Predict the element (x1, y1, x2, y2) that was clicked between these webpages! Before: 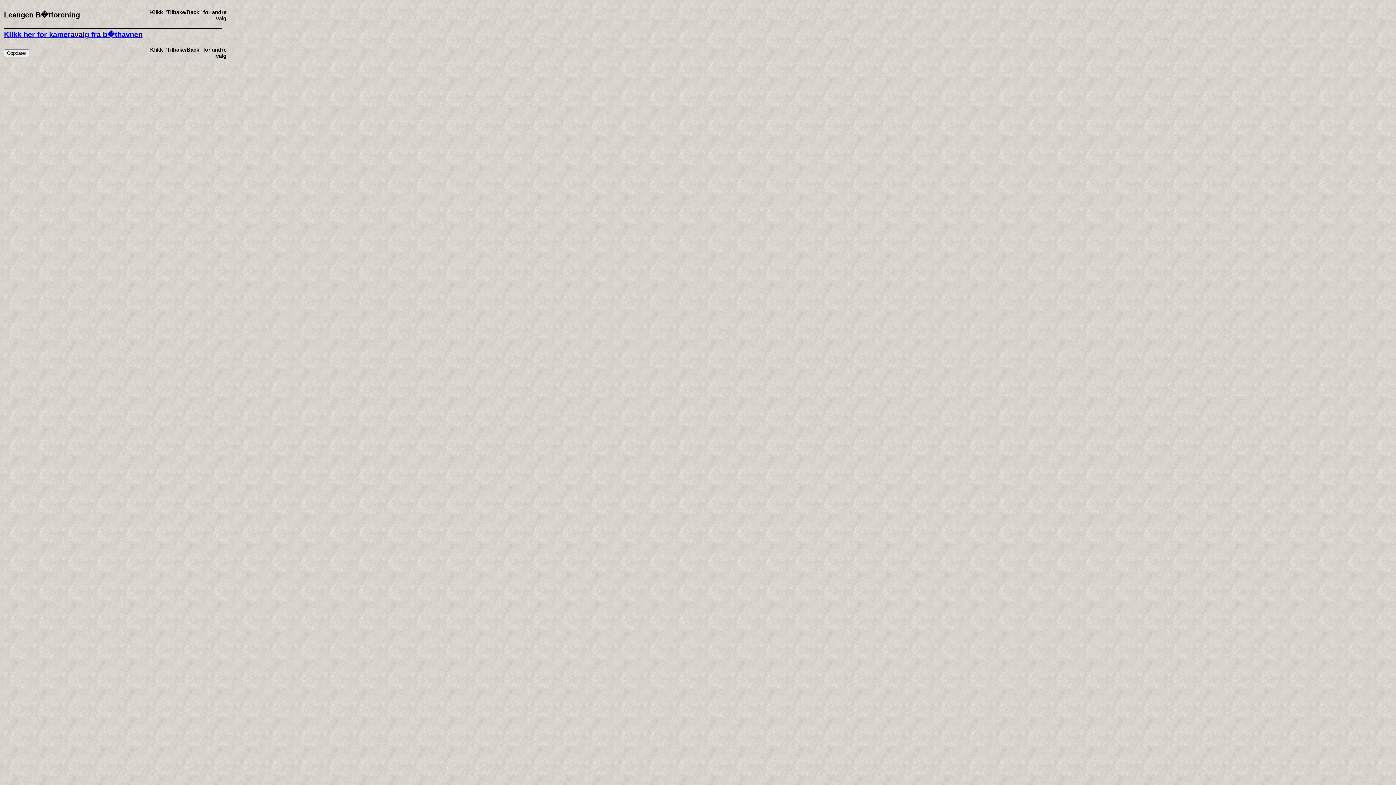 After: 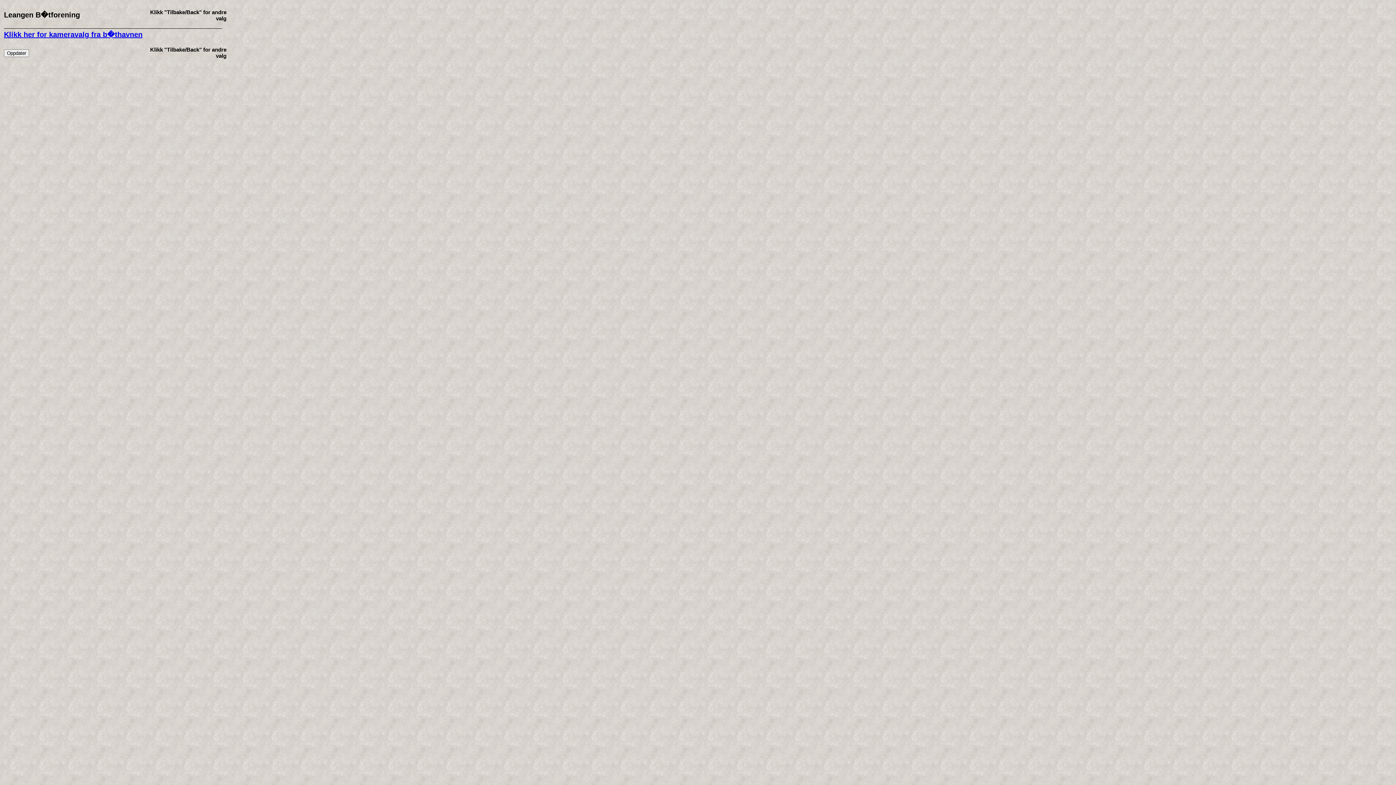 Action: bbox: (4, 30, 226, 38) label: Klikk her for kameravalg fra b�thavnen